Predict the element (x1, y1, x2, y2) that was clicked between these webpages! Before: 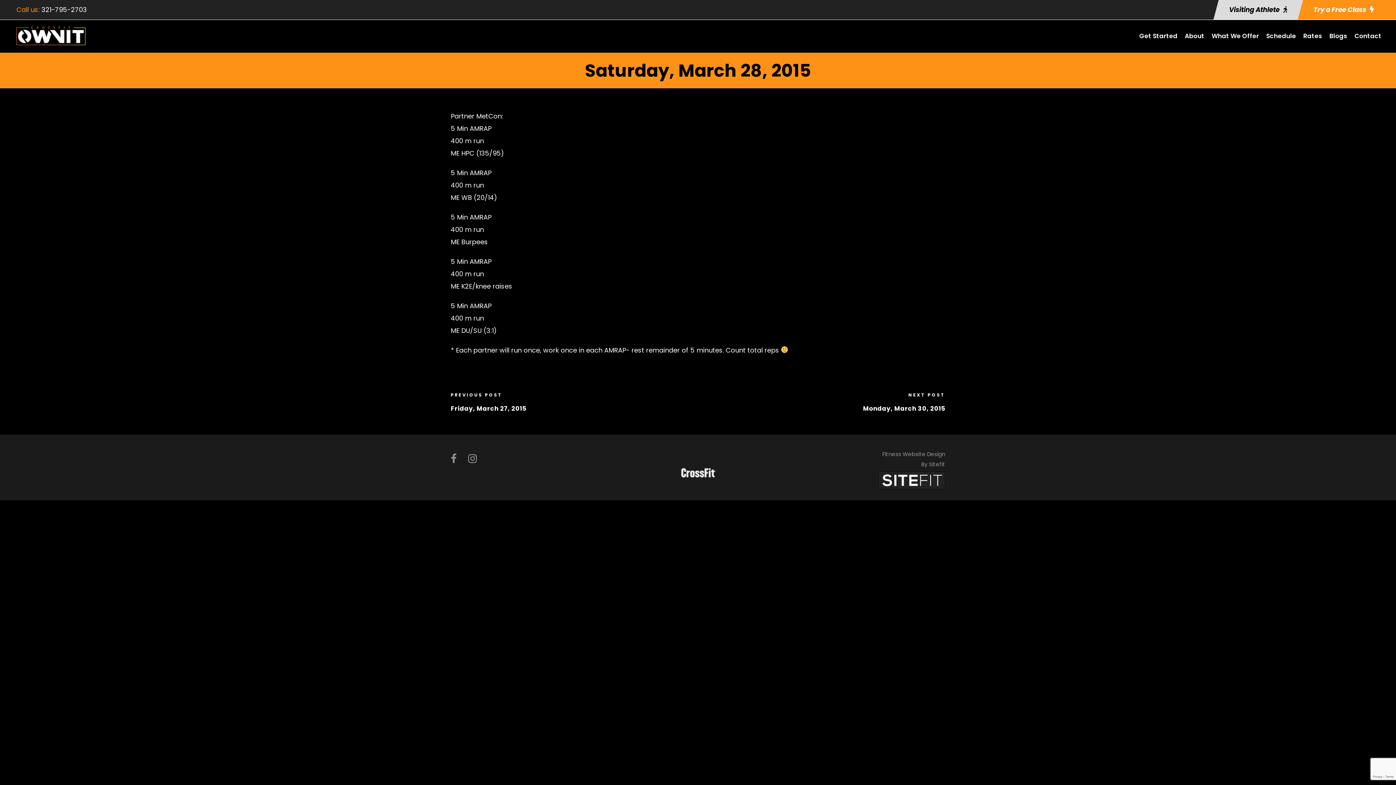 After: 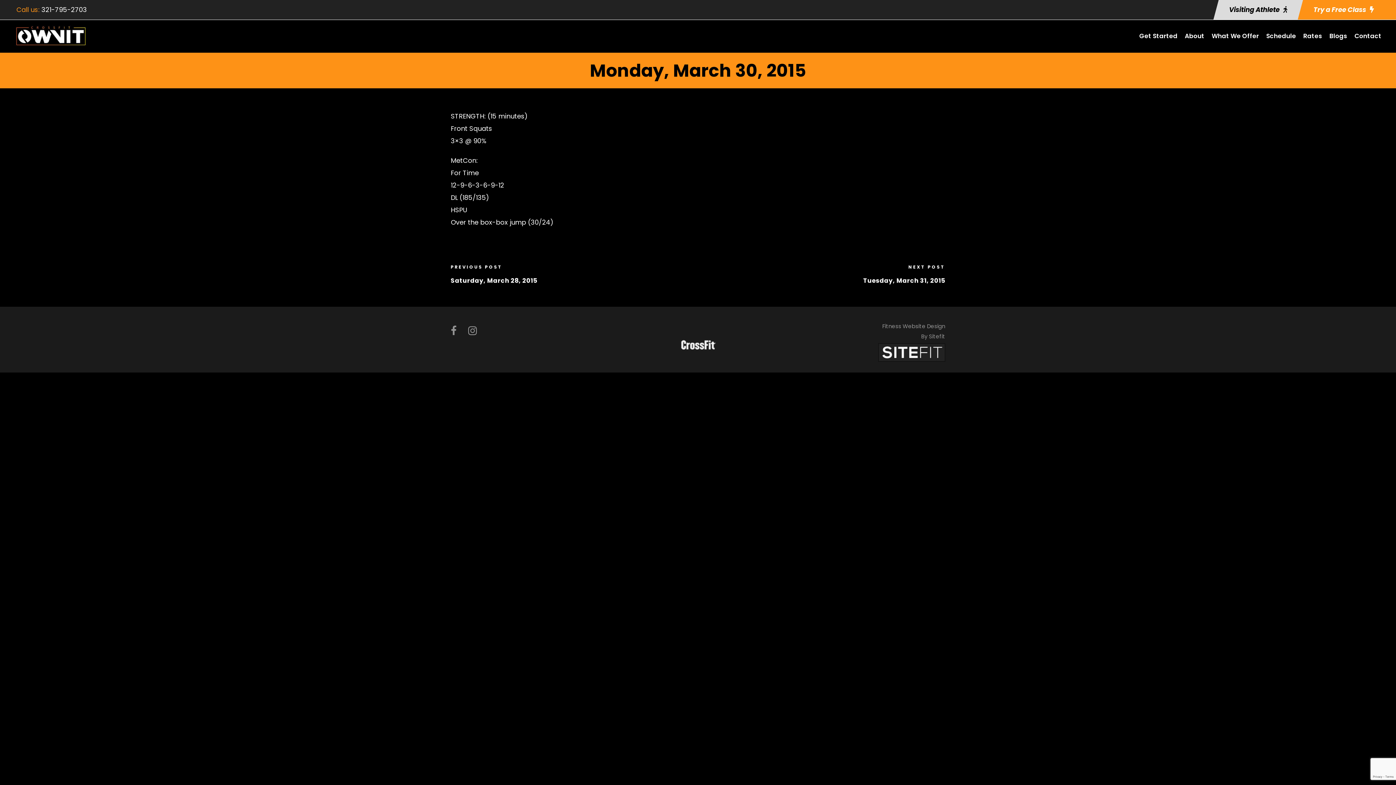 Action: label: Monday, March 30, 2015 bbox: (863, 403, 945, 412)